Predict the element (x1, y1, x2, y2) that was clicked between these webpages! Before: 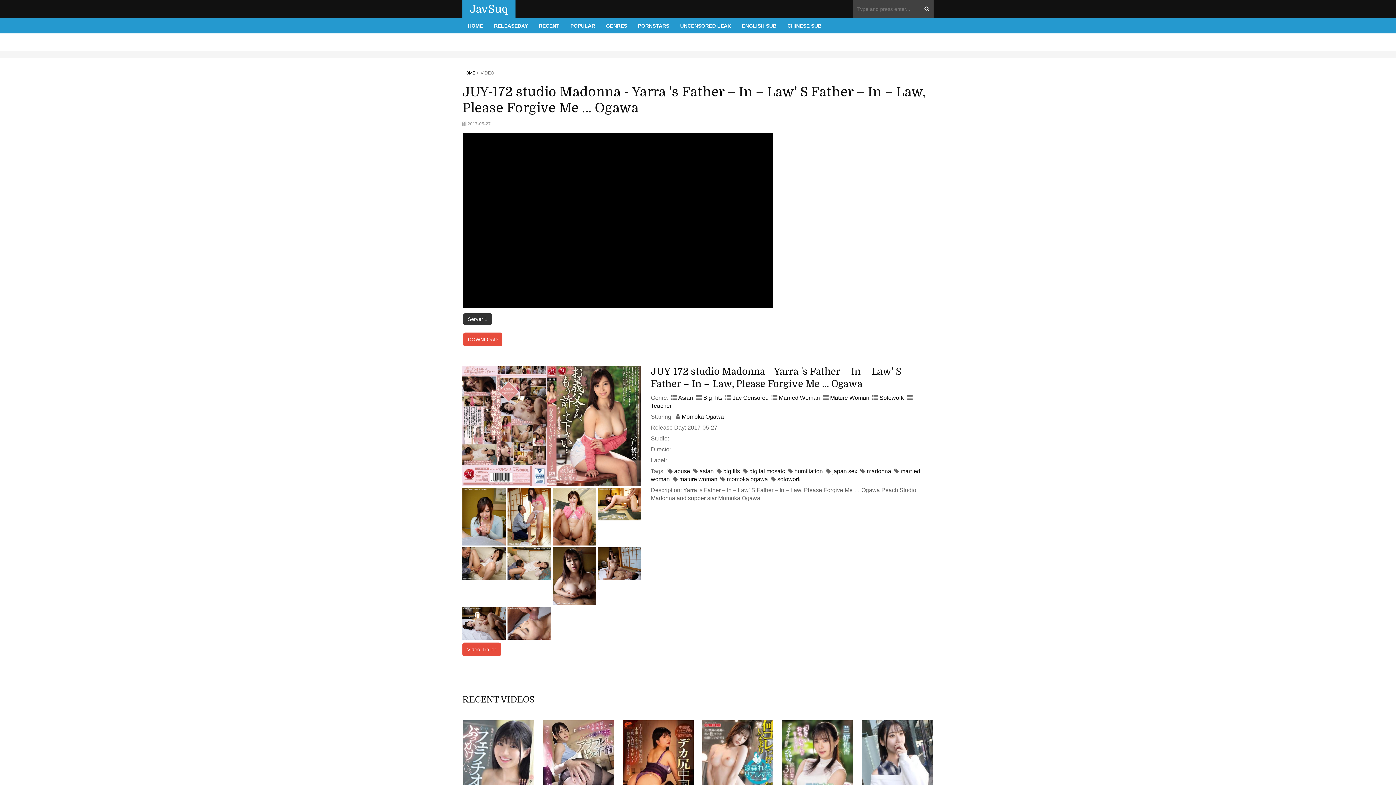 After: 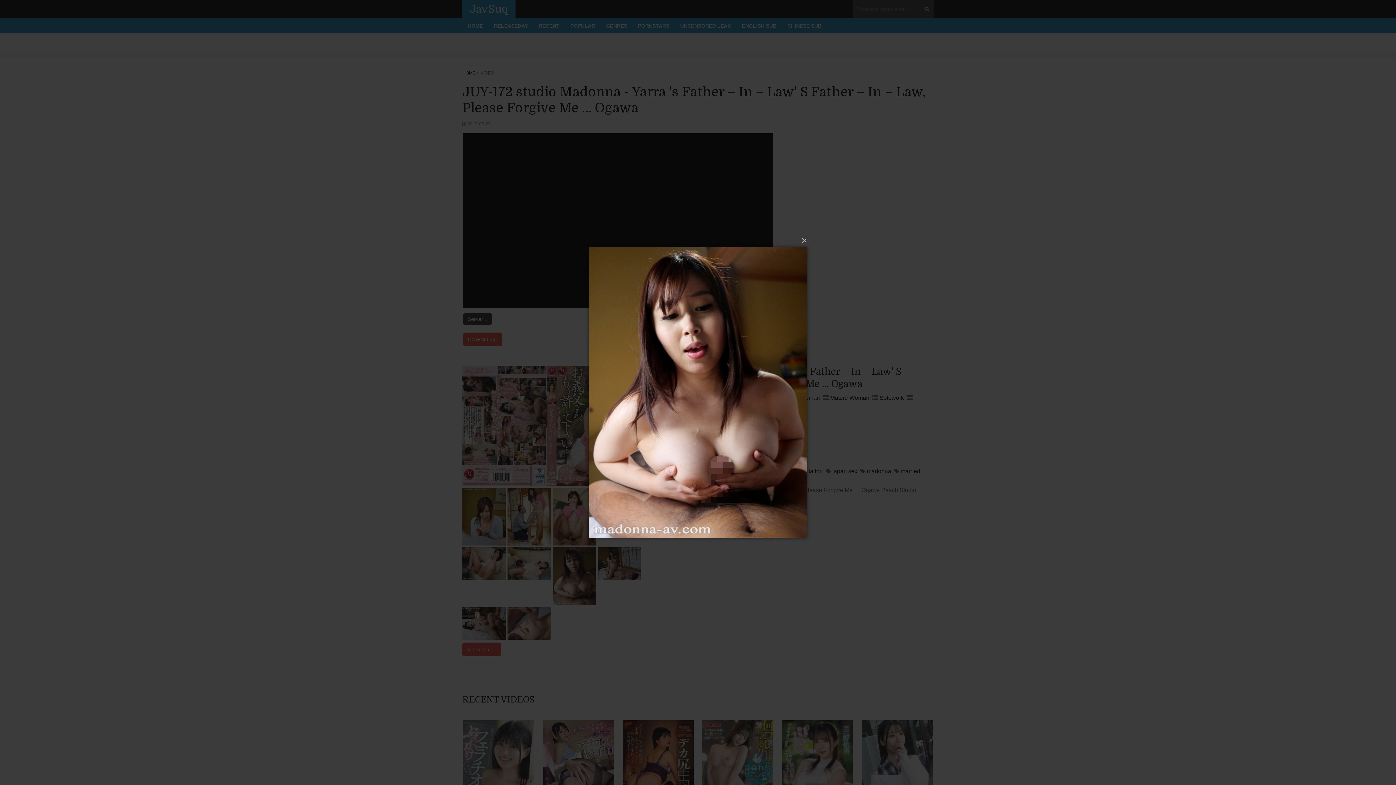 Action: bbox: (552, 547, 596, 605)